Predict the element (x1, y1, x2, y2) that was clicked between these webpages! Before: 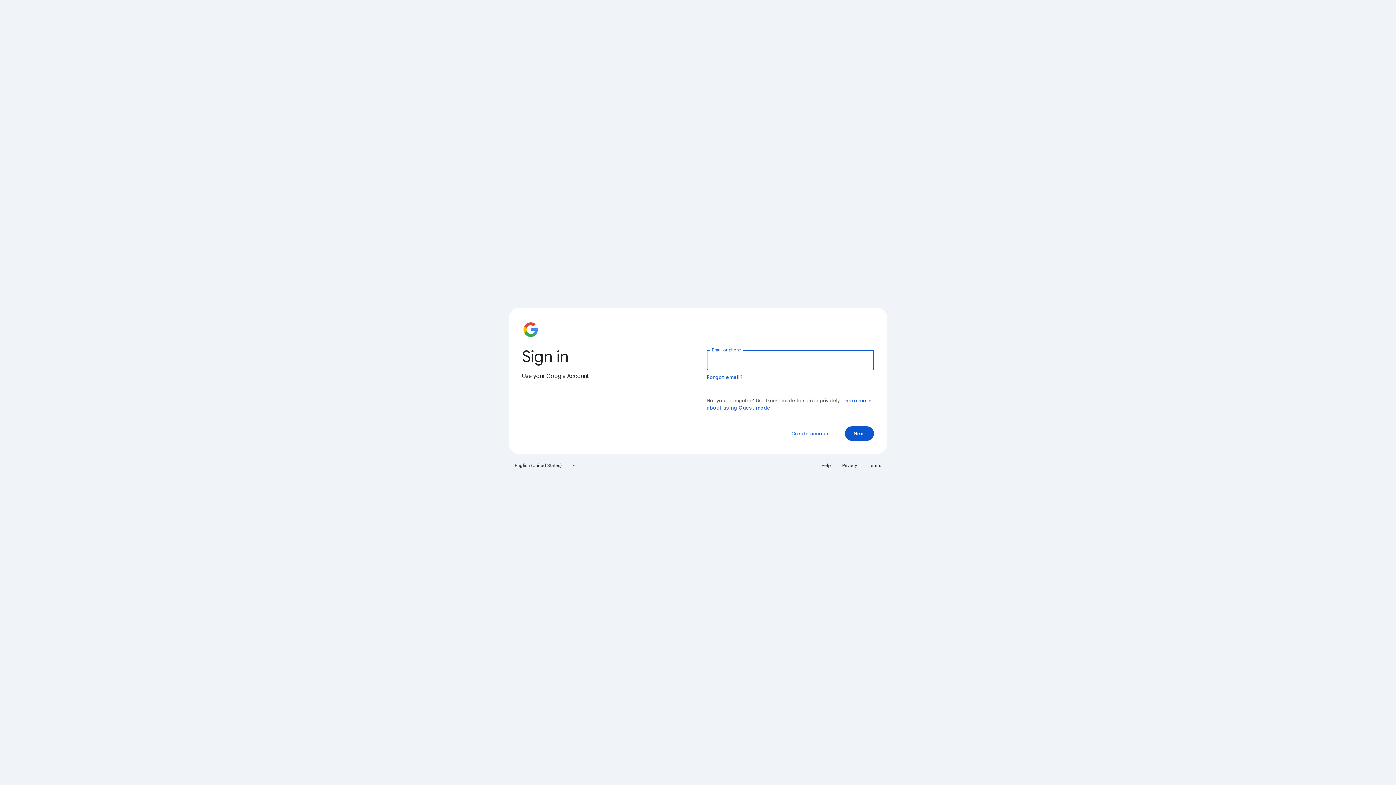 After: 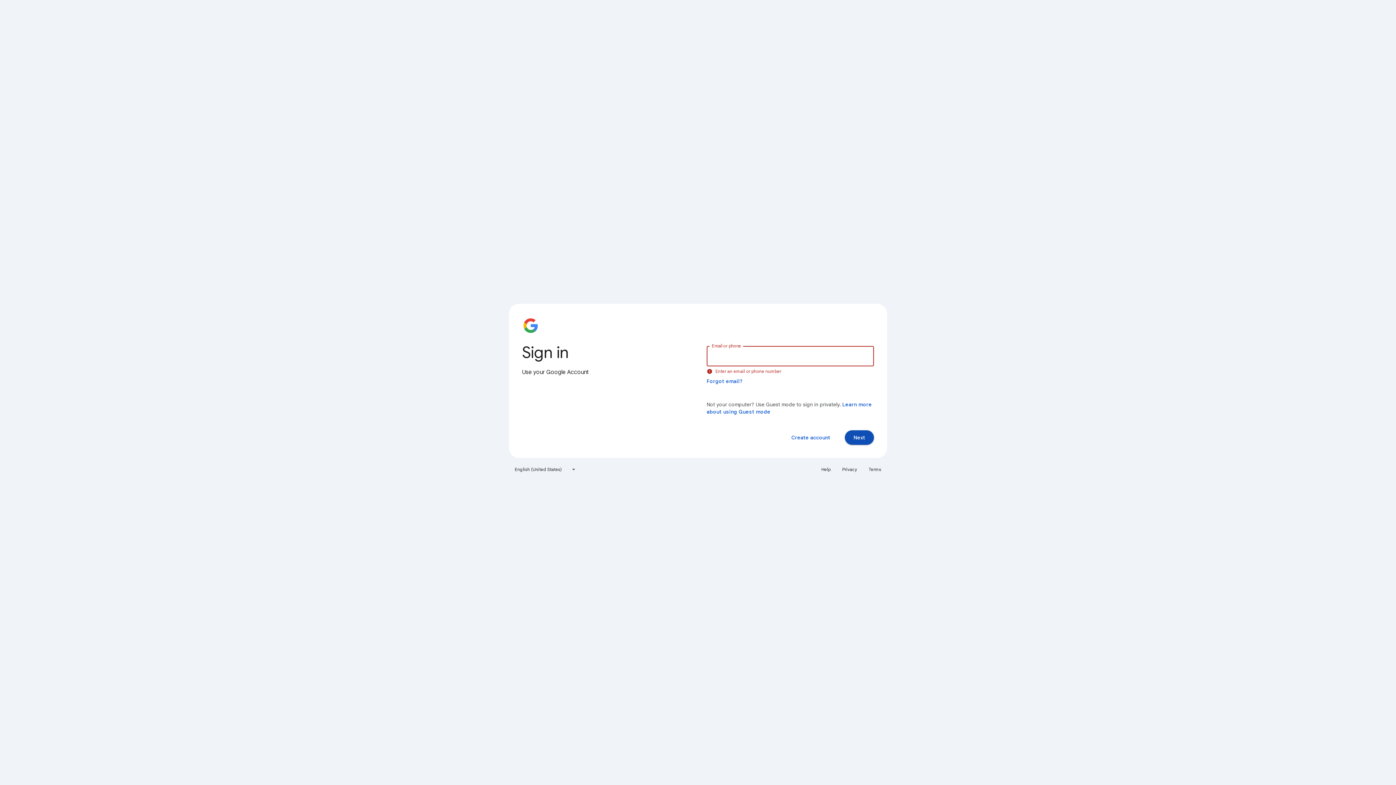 Action: label: Next bbox: (845, 426, 874, 441)